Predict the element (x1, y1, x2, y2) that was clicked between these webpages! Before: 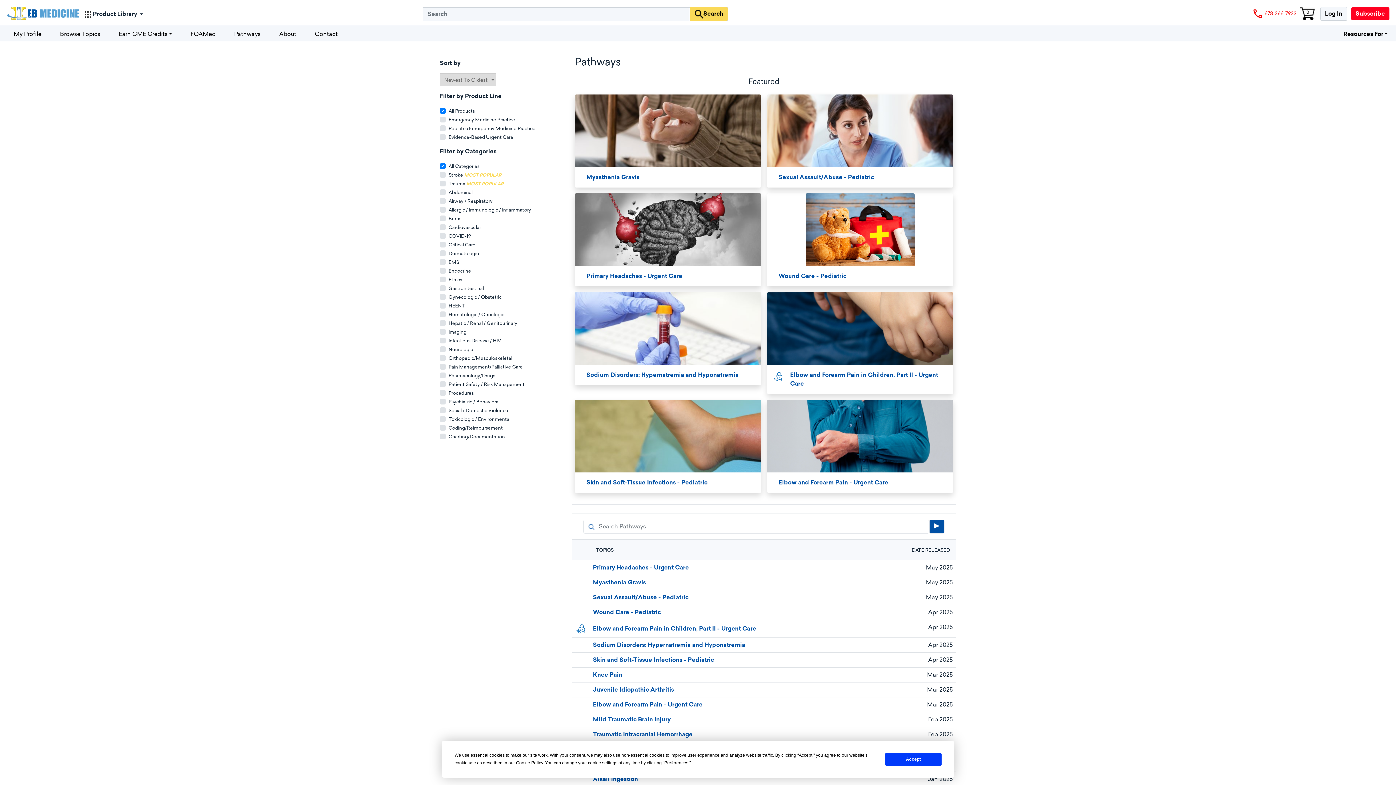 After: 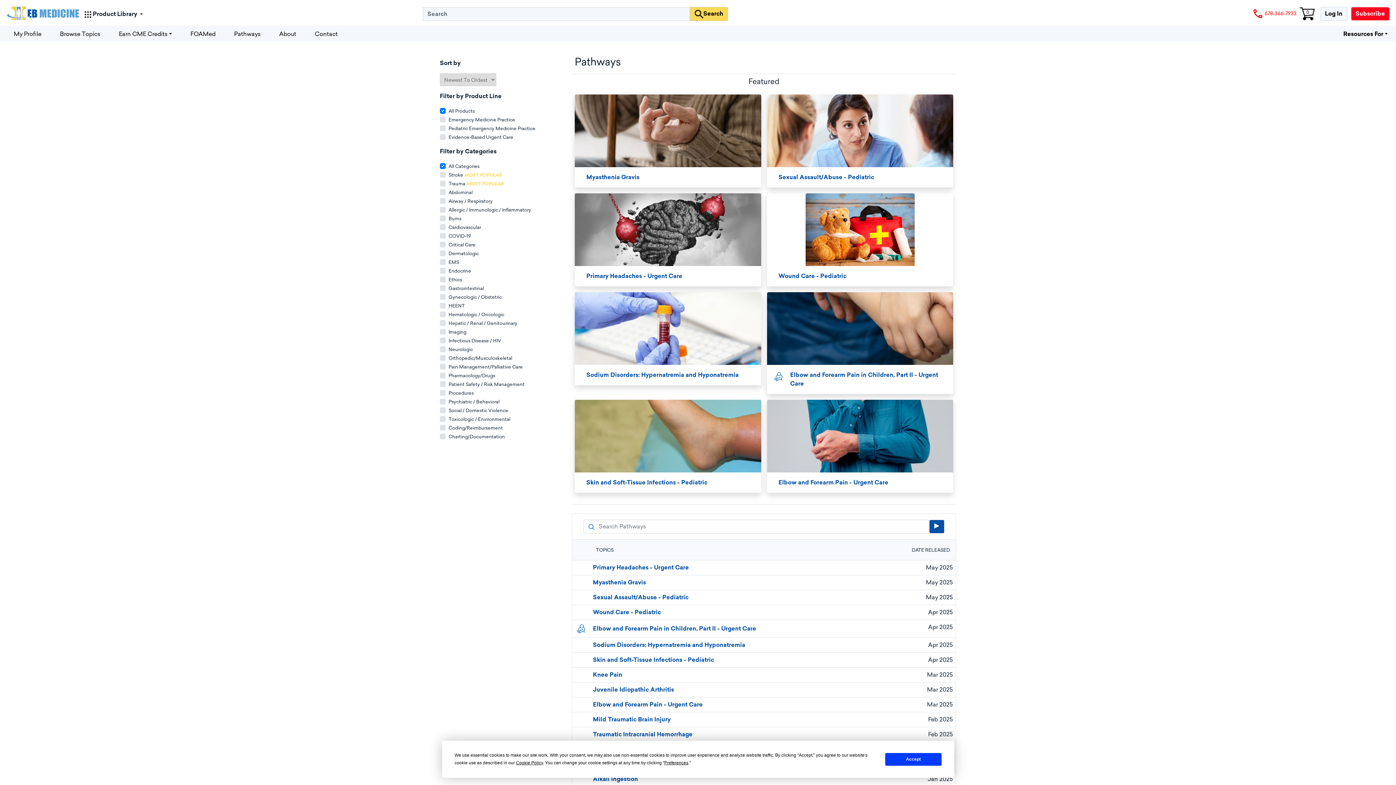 Action: label: Pathways bbox: (231, 26, 263, 41)